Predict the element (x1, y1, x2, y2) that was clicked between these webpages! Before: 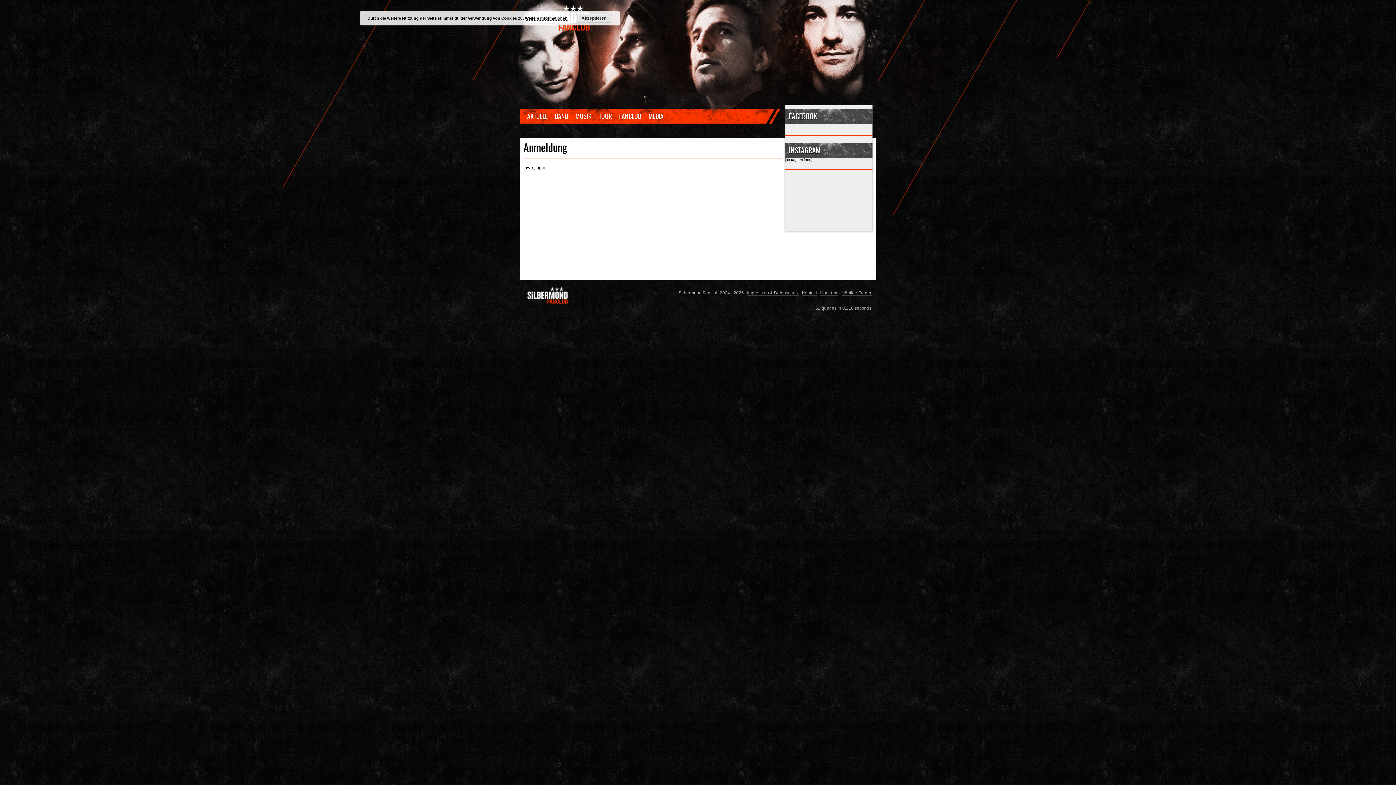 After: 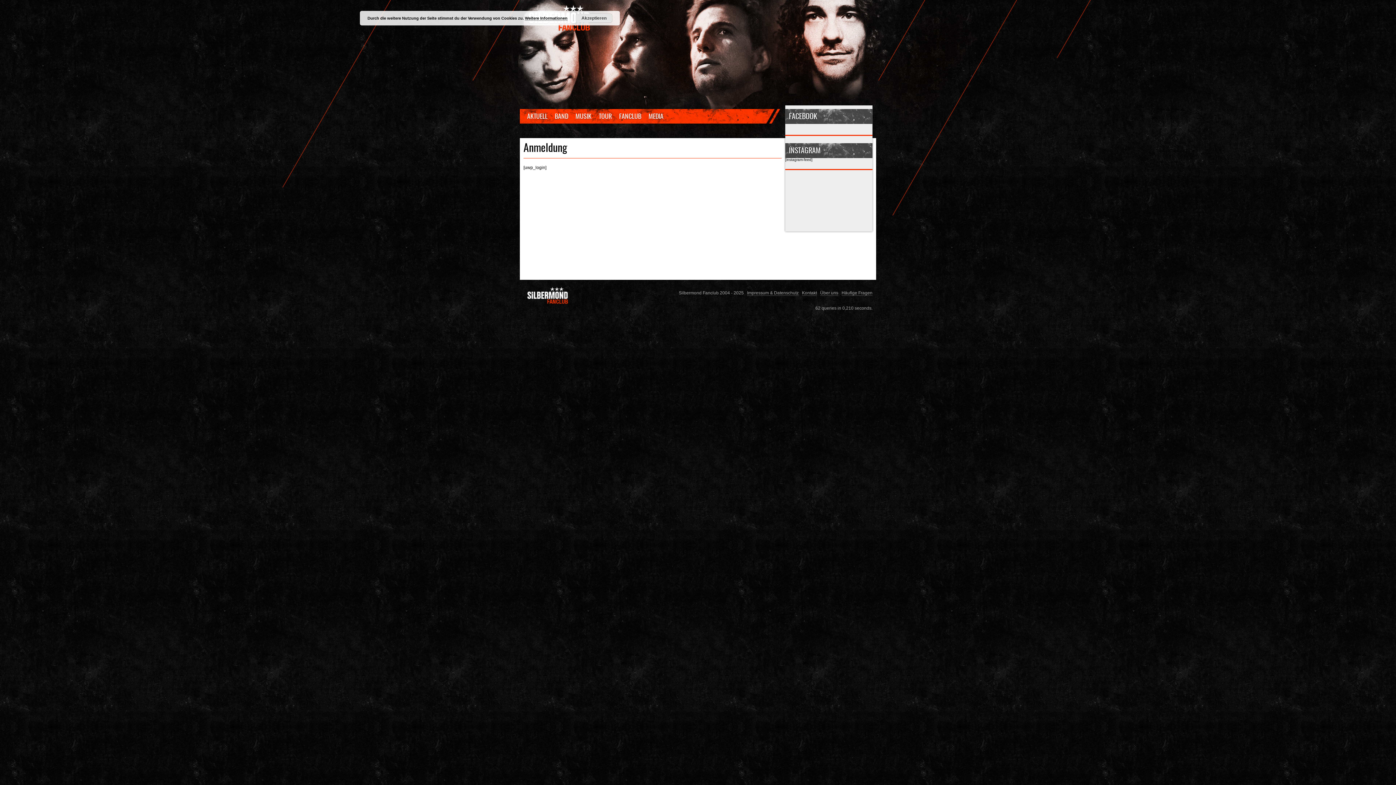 Action: bbox: (525, 16, 567, 20) label: Weitere Informationen